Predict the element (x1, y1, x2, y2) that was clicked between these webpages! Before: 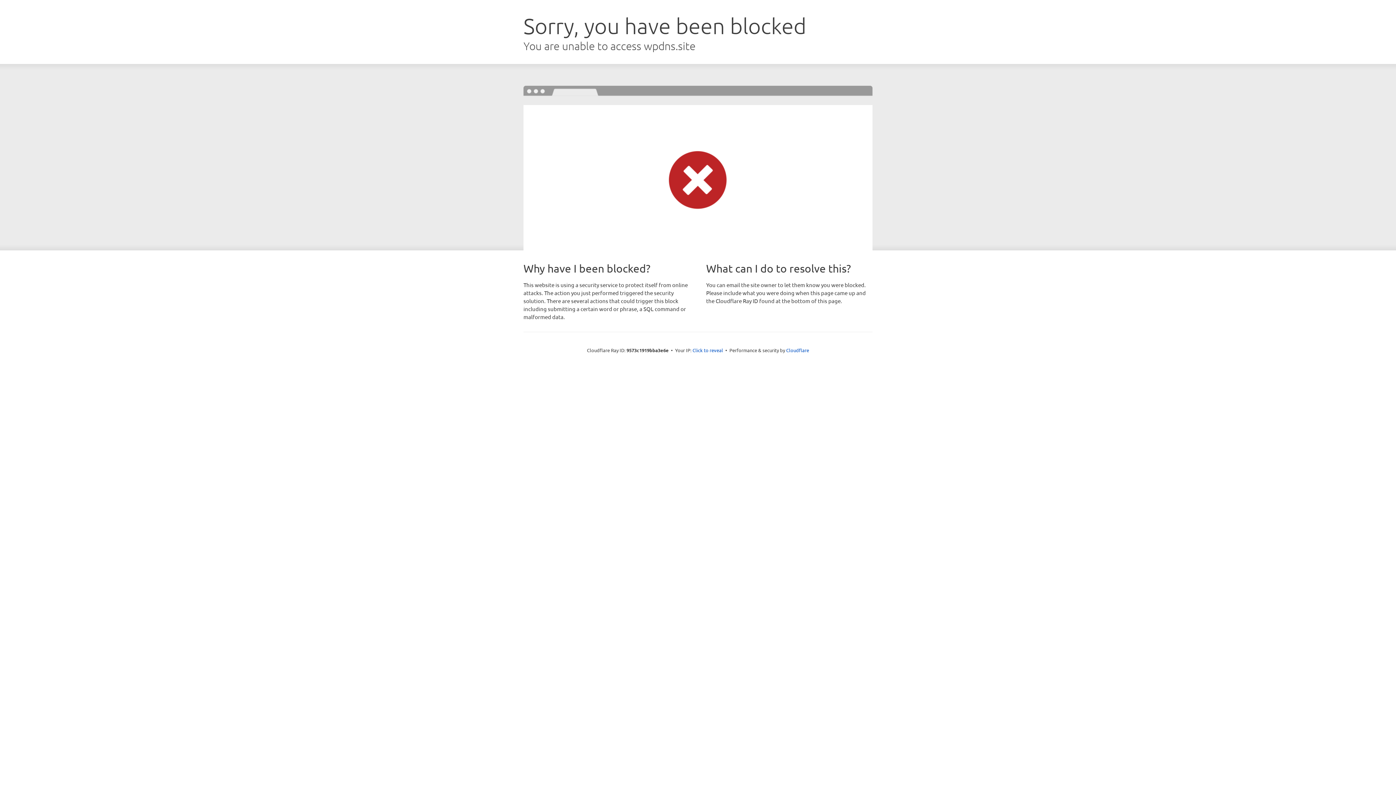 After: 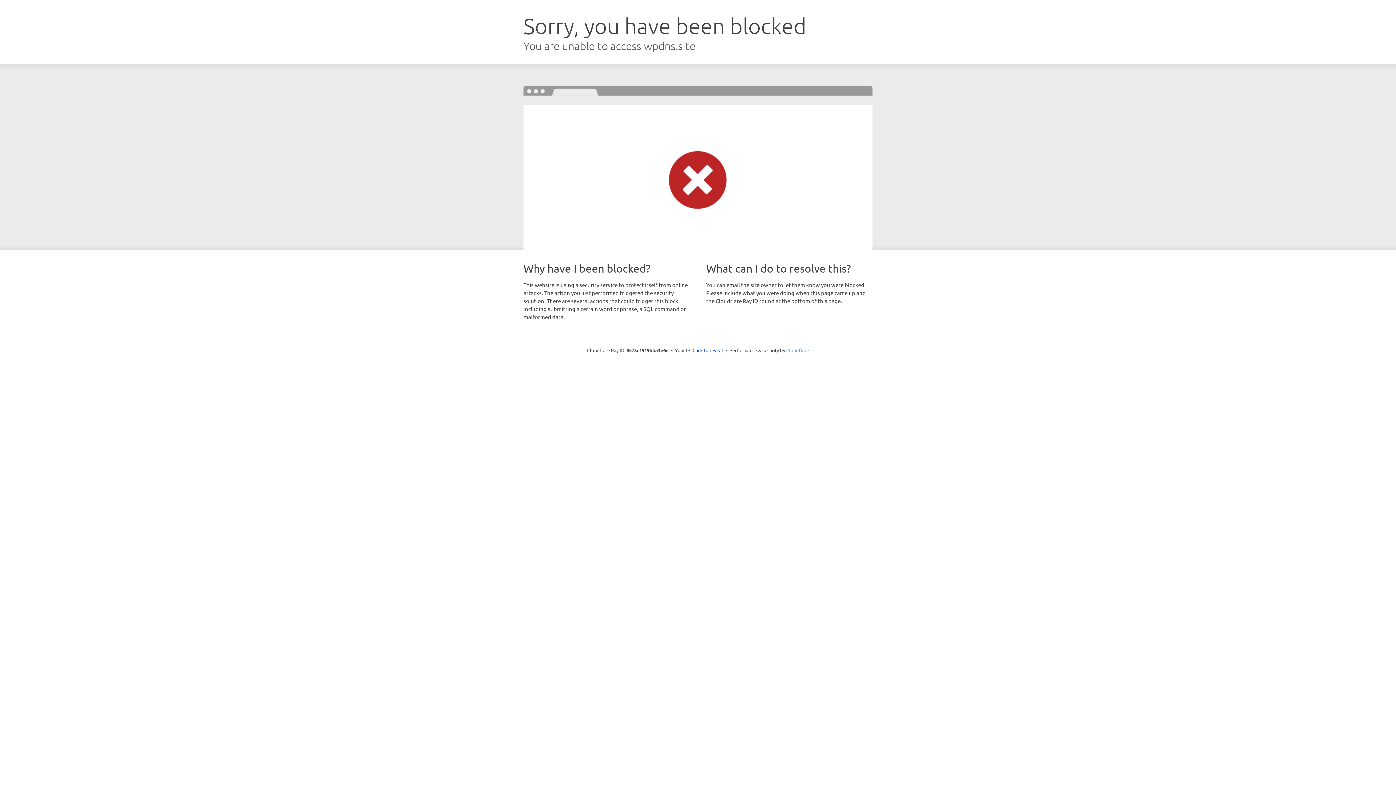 Action: bbox: (786, 347, 809, 353) label: Cloudflare